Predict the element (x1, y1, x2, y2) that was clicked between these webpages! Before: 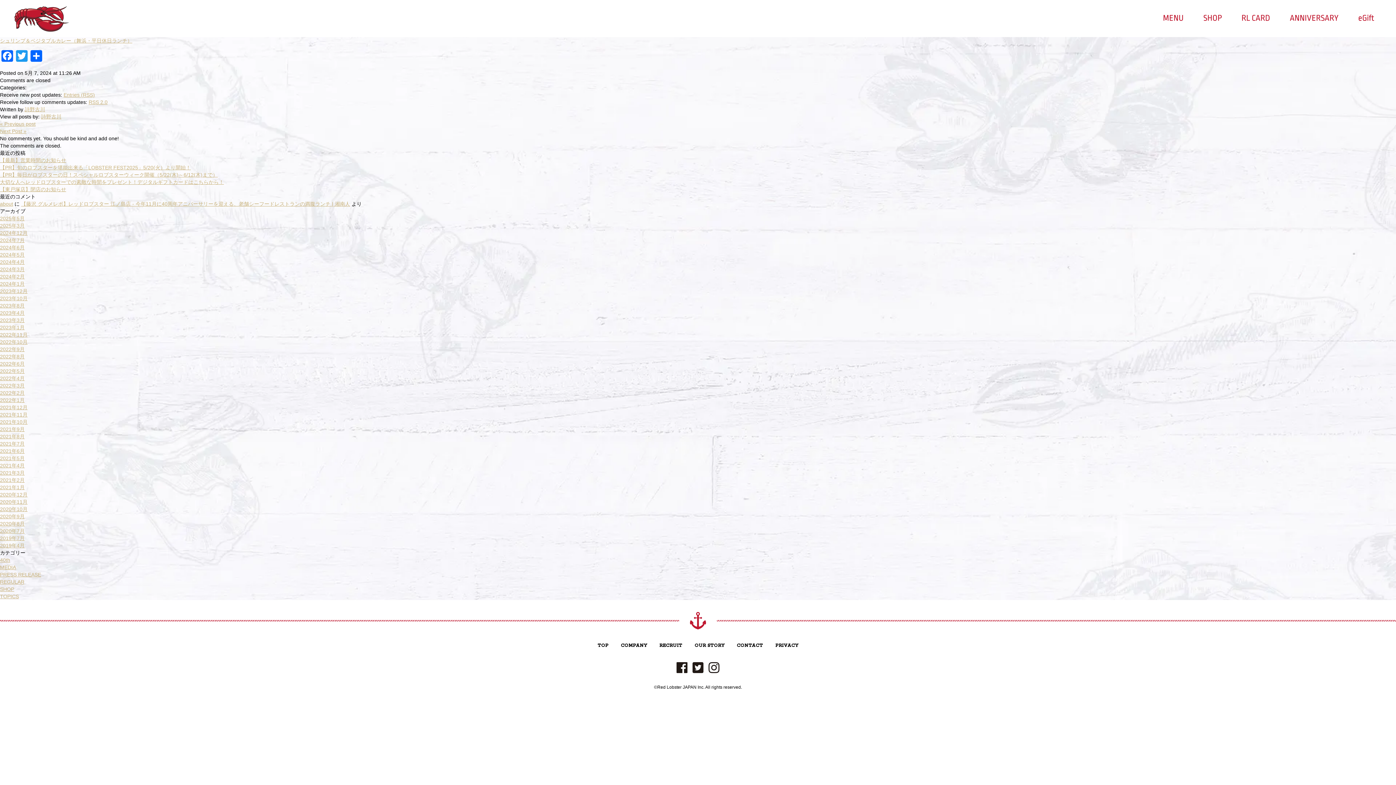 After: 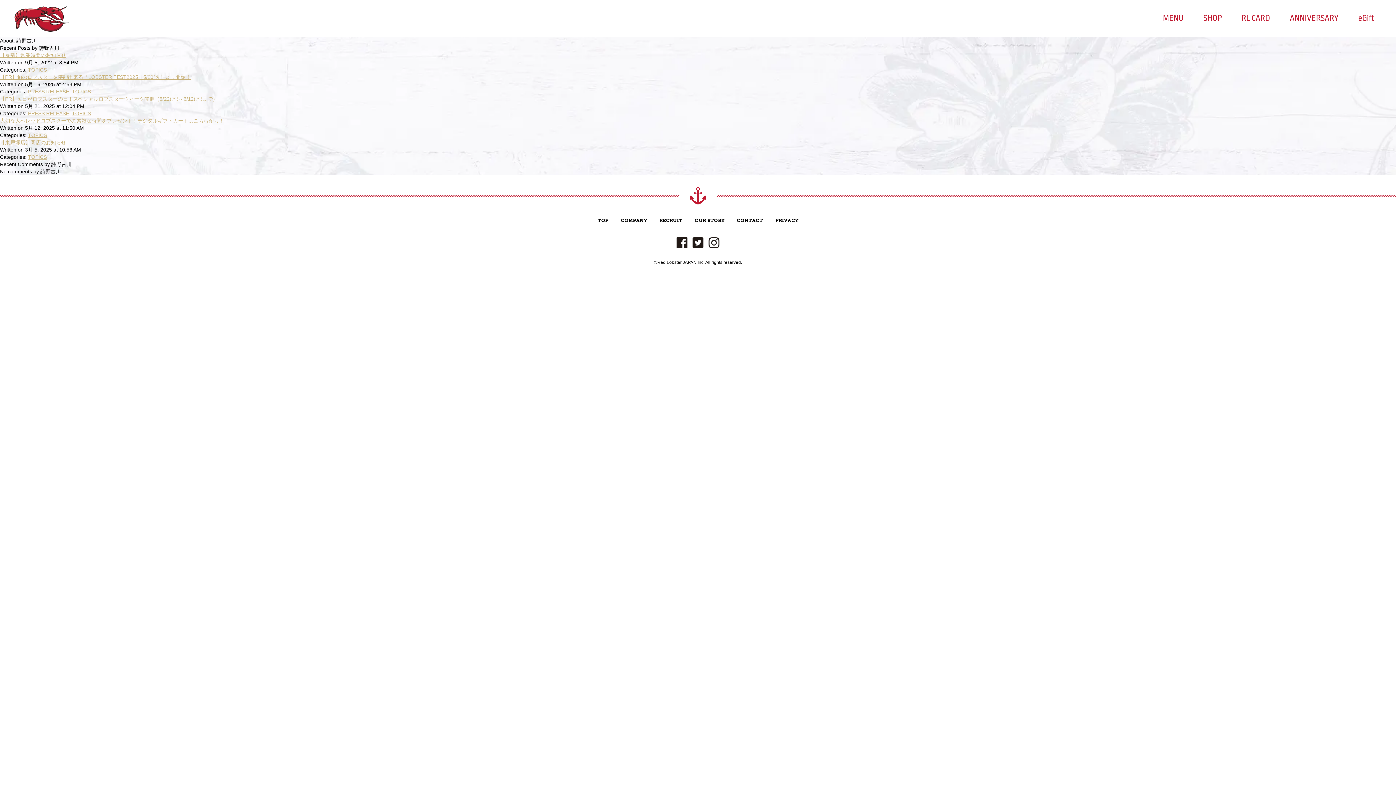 Action: bbox: (24, 106, 45, 112) label: 詩野古川